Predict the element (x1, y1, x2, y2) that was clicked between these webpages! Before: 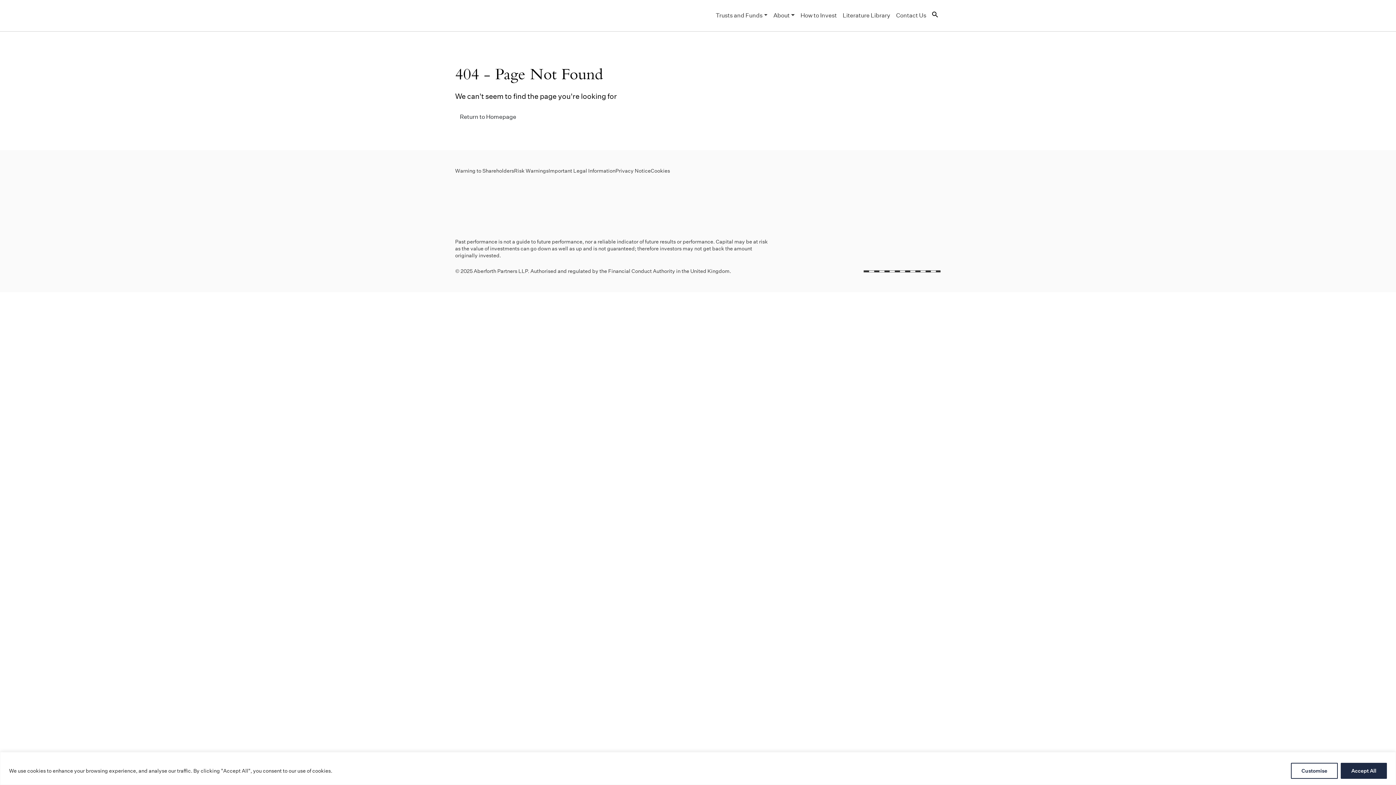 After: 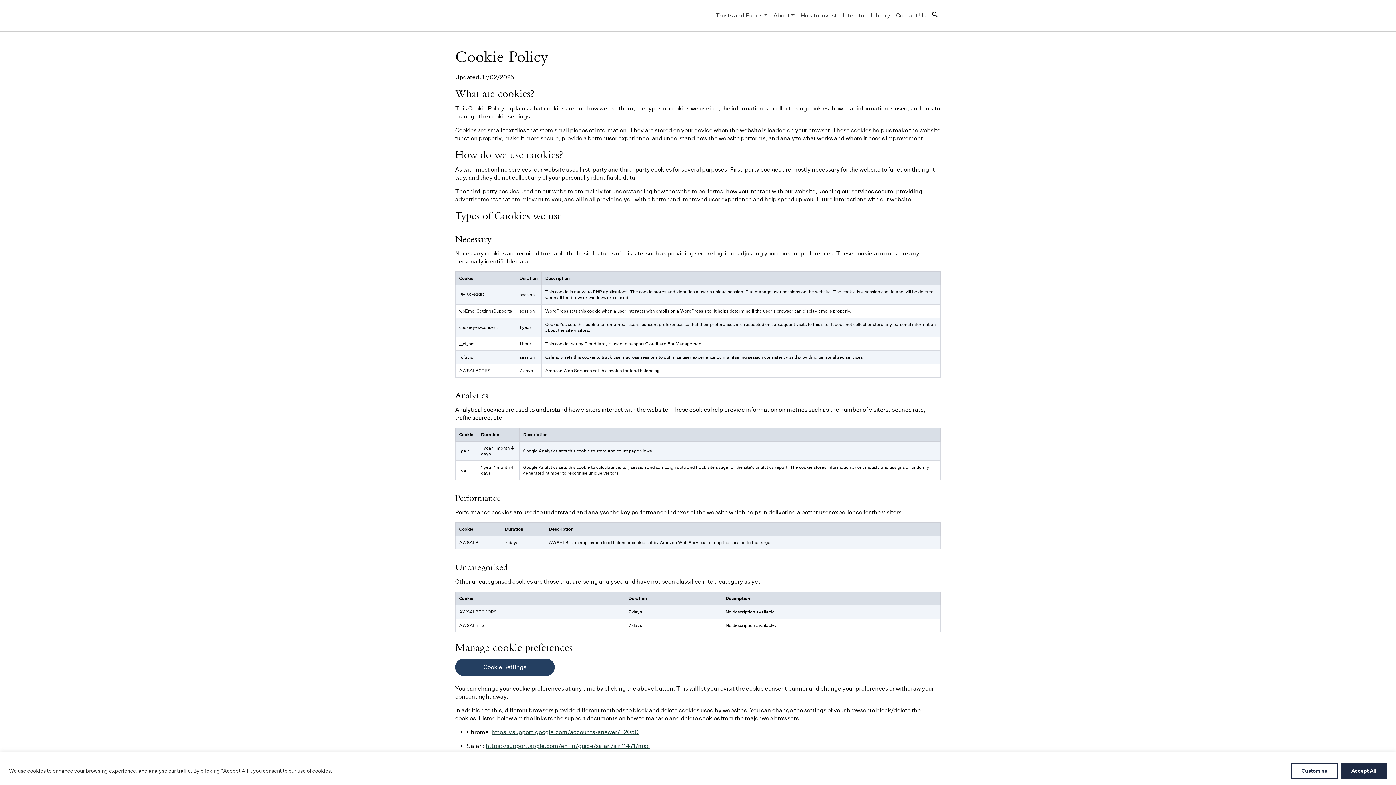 Action: label: Cookies bbox: (650, 167, 670, 174)